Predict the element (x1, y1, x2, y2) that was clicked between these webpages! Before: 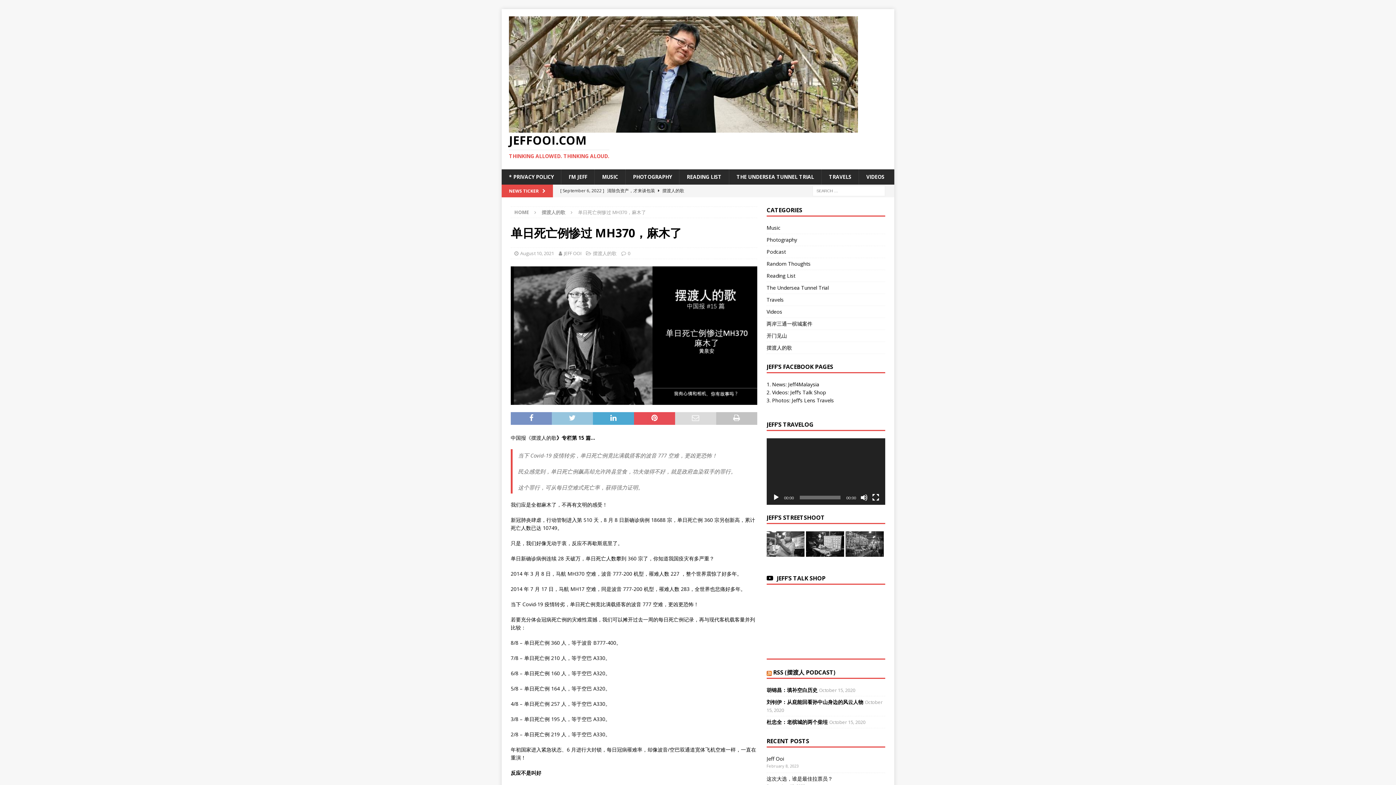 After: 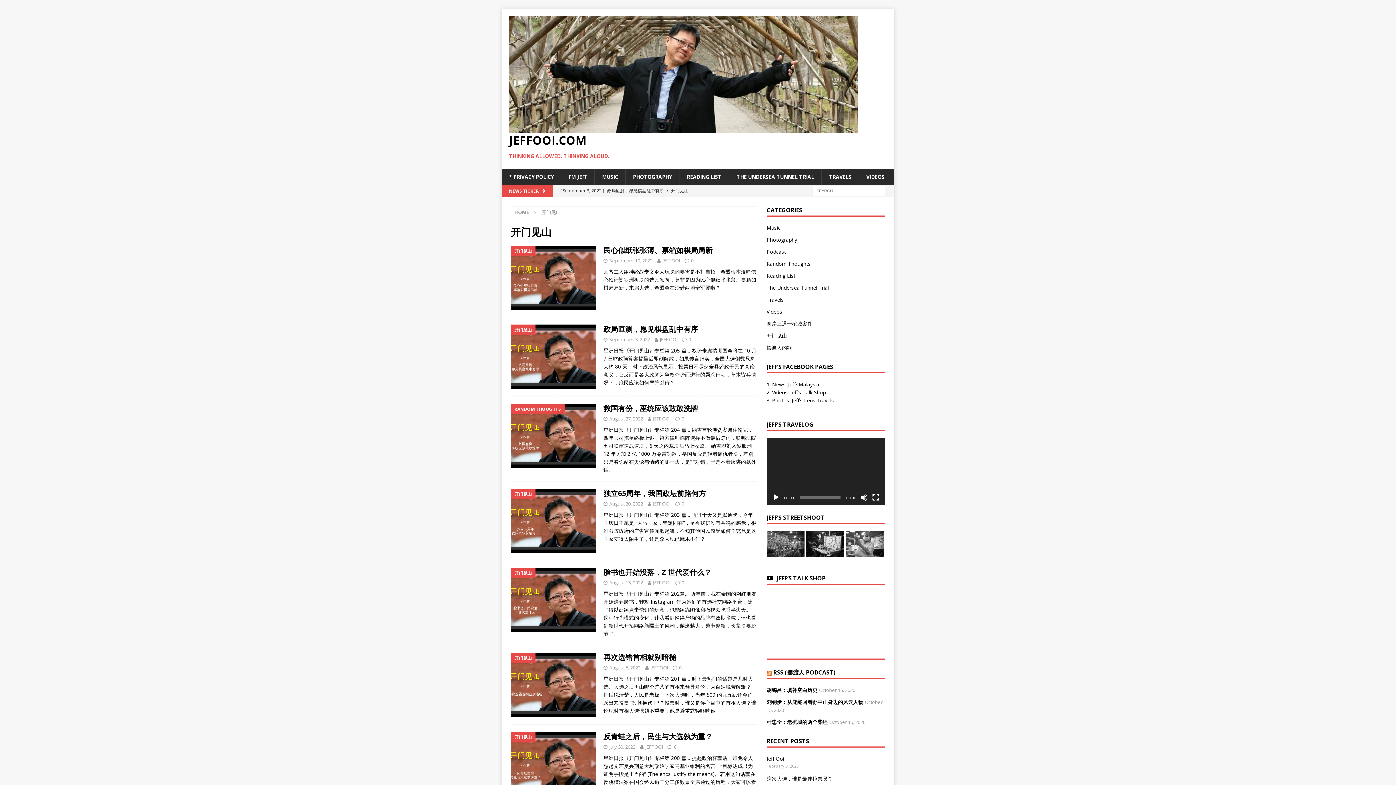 Action: label: 开门见山 bbox: (766, 330, 885, 341)